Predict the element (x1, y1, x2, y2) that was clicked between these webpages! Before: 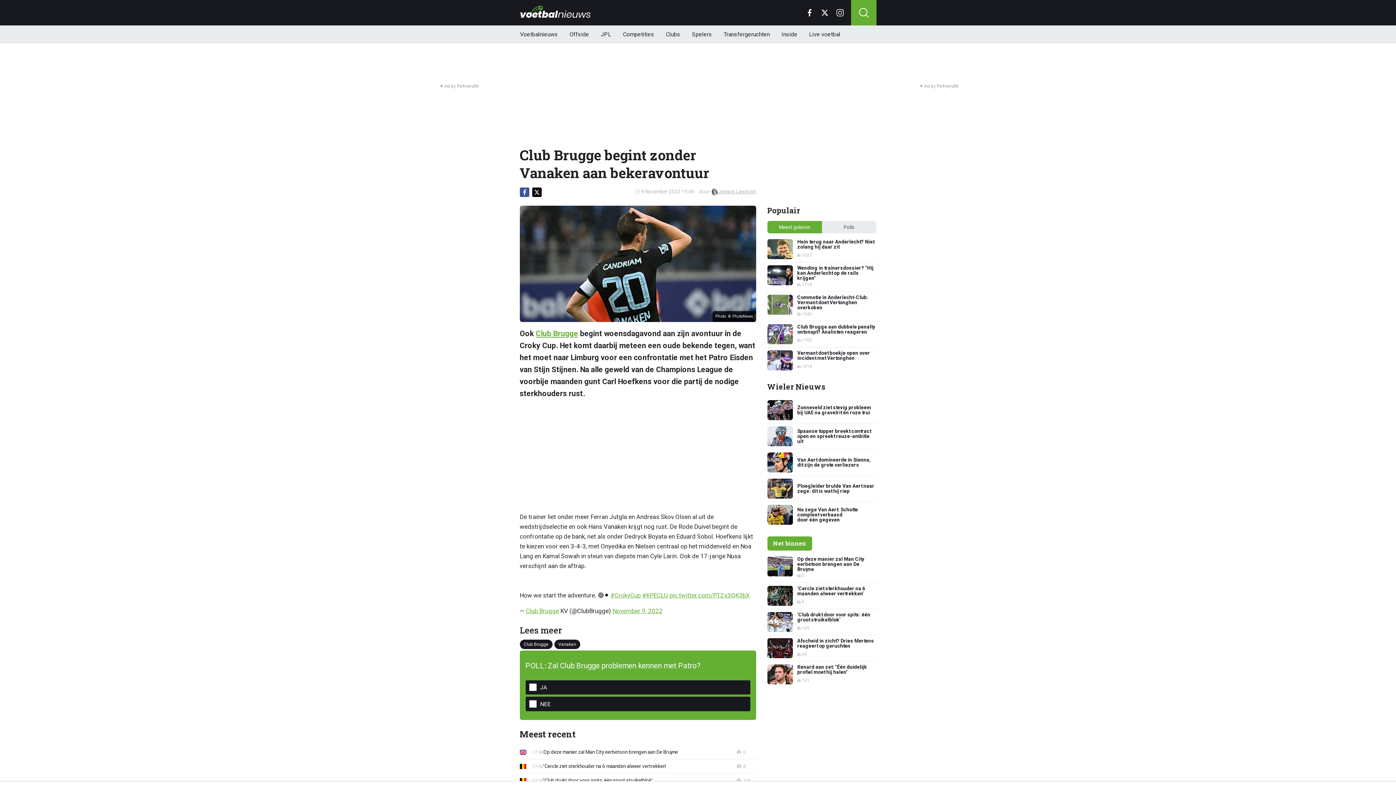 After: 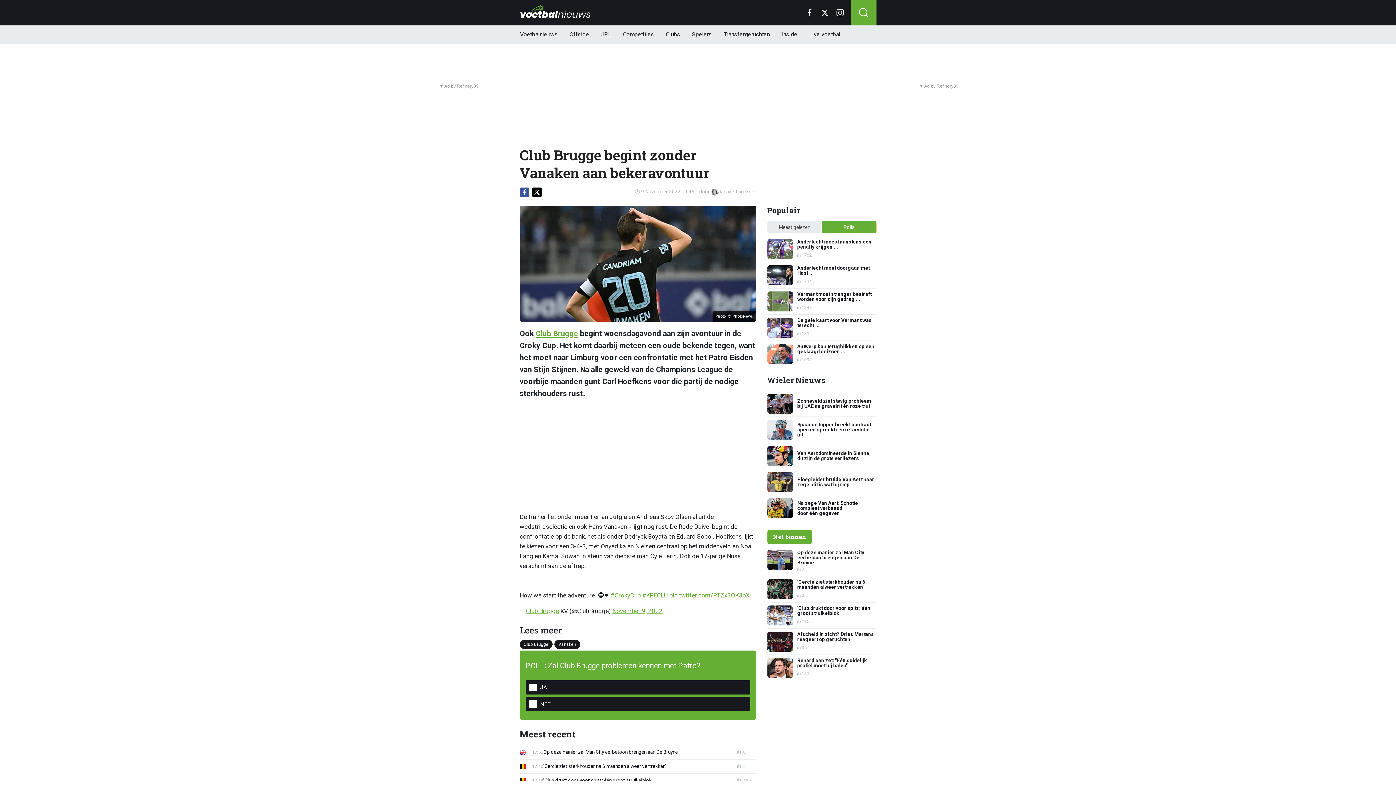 Action: label: Polls bbox: (822, 221, 876, 233)